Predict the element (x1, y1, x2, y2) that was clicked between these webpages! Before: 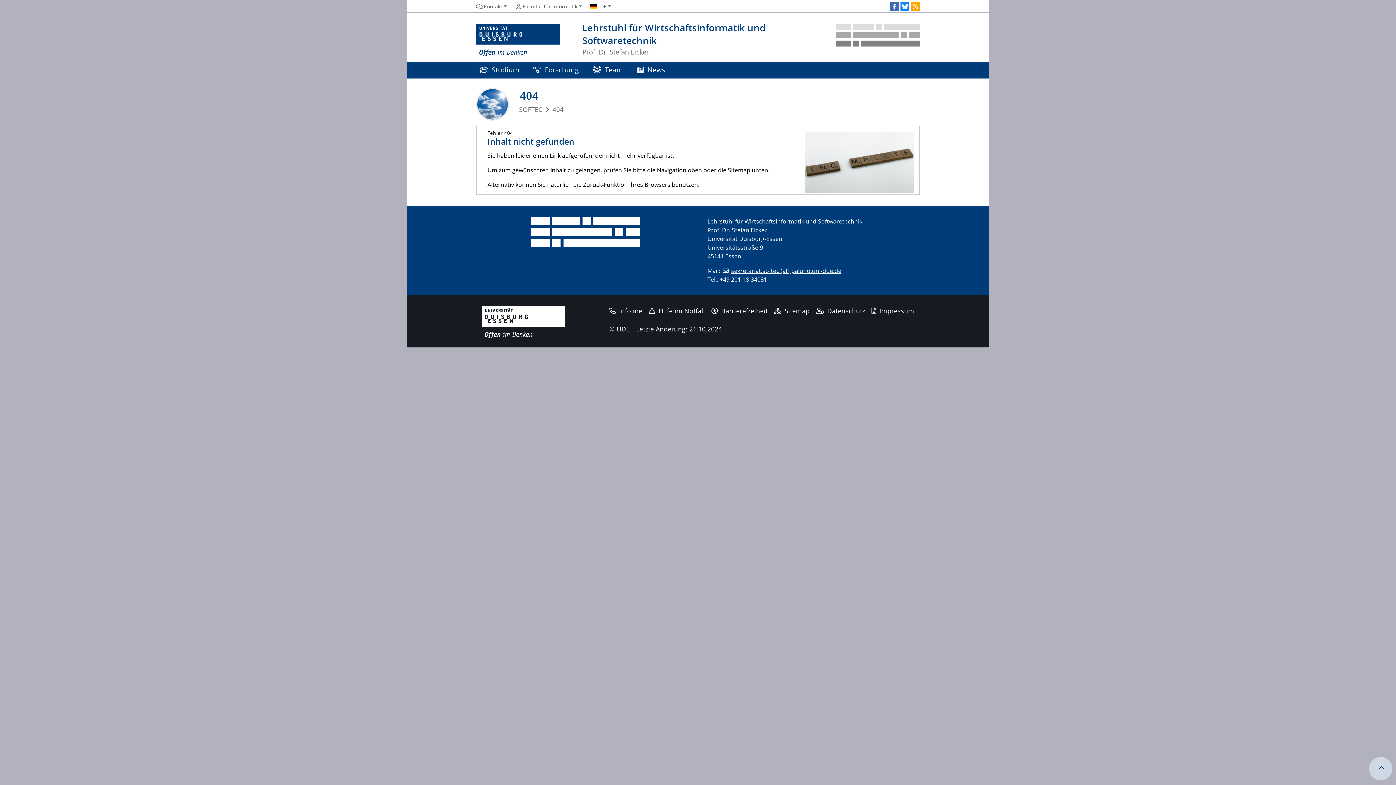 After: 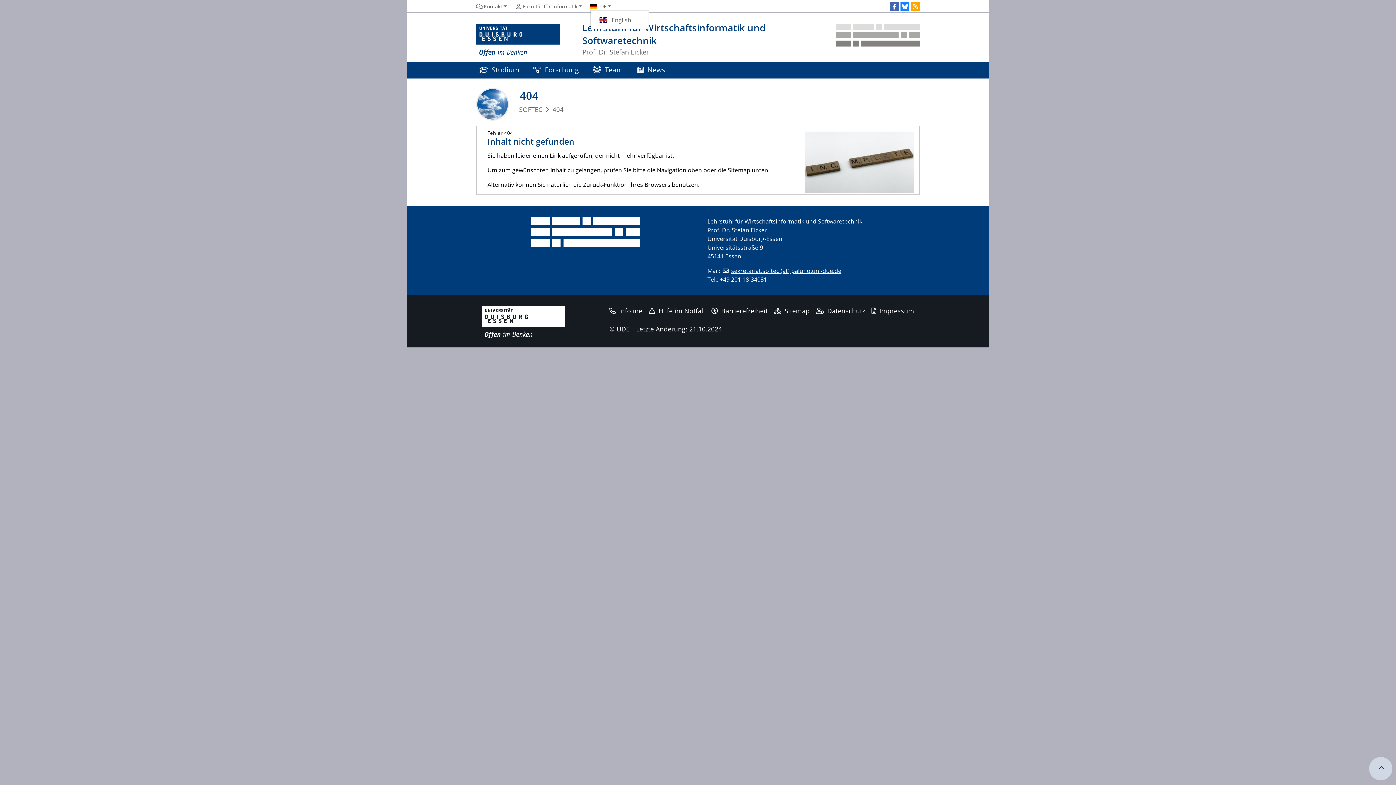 Action: bbox: (590, 3, 611, 9) label: DE